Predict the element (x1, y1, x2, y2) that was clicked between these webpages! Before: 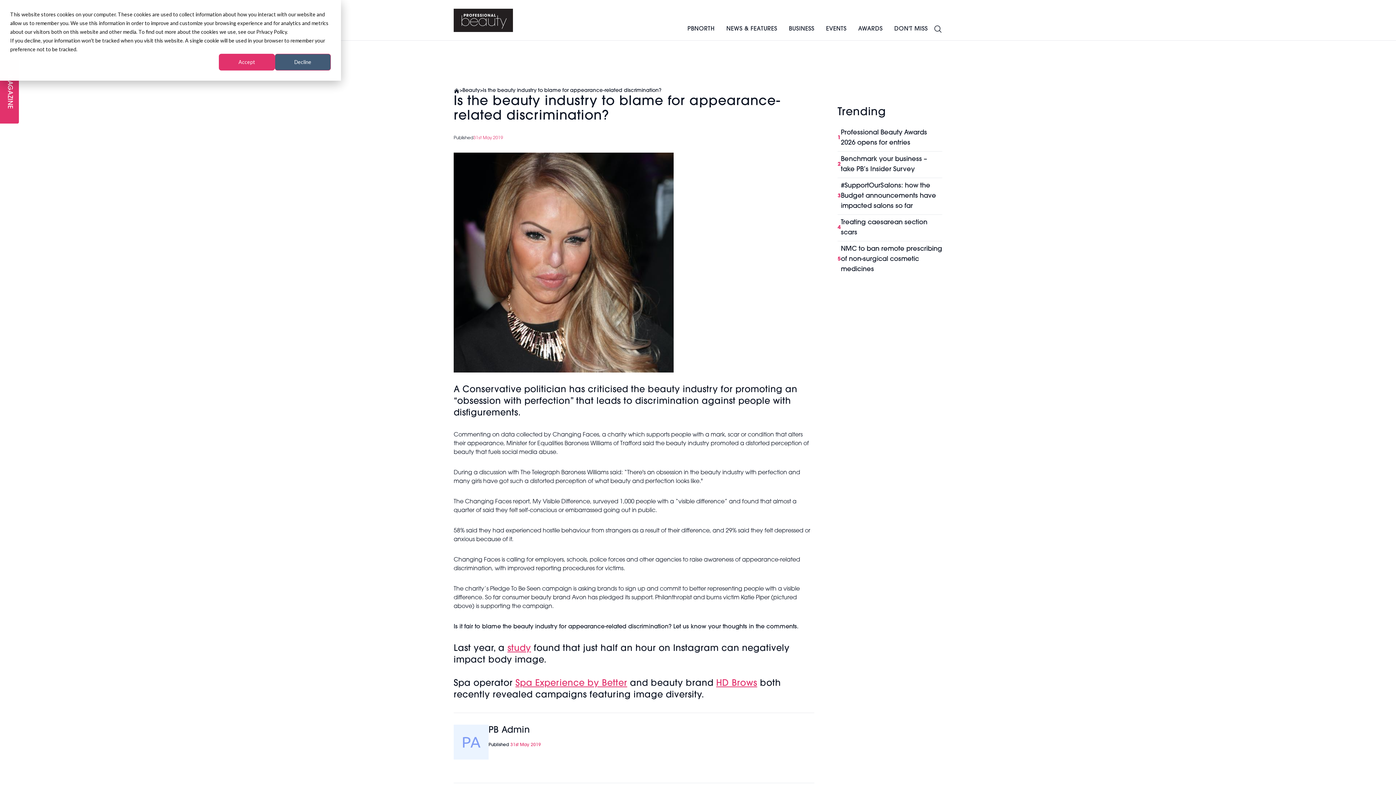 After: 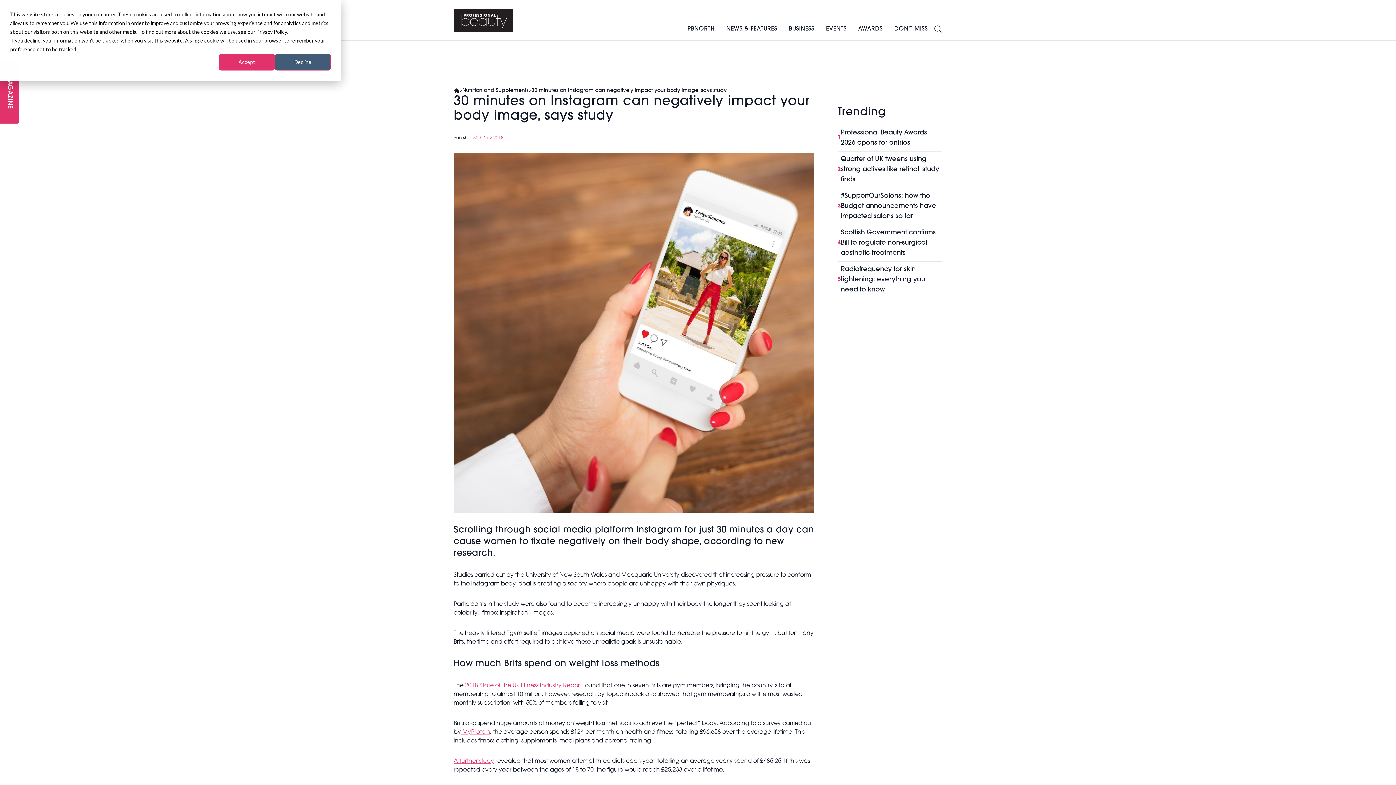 Action: bbox: (507, 644, 531, 653) label: study